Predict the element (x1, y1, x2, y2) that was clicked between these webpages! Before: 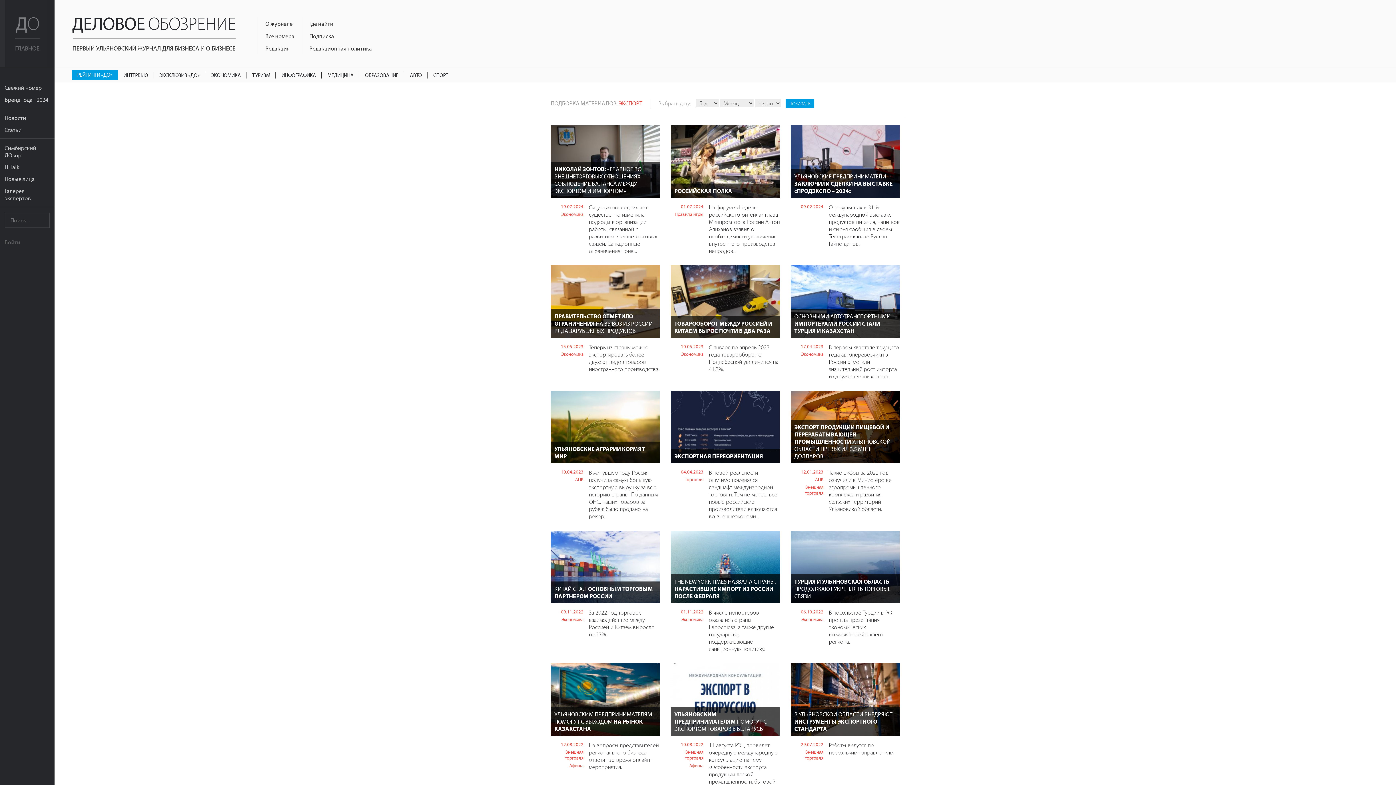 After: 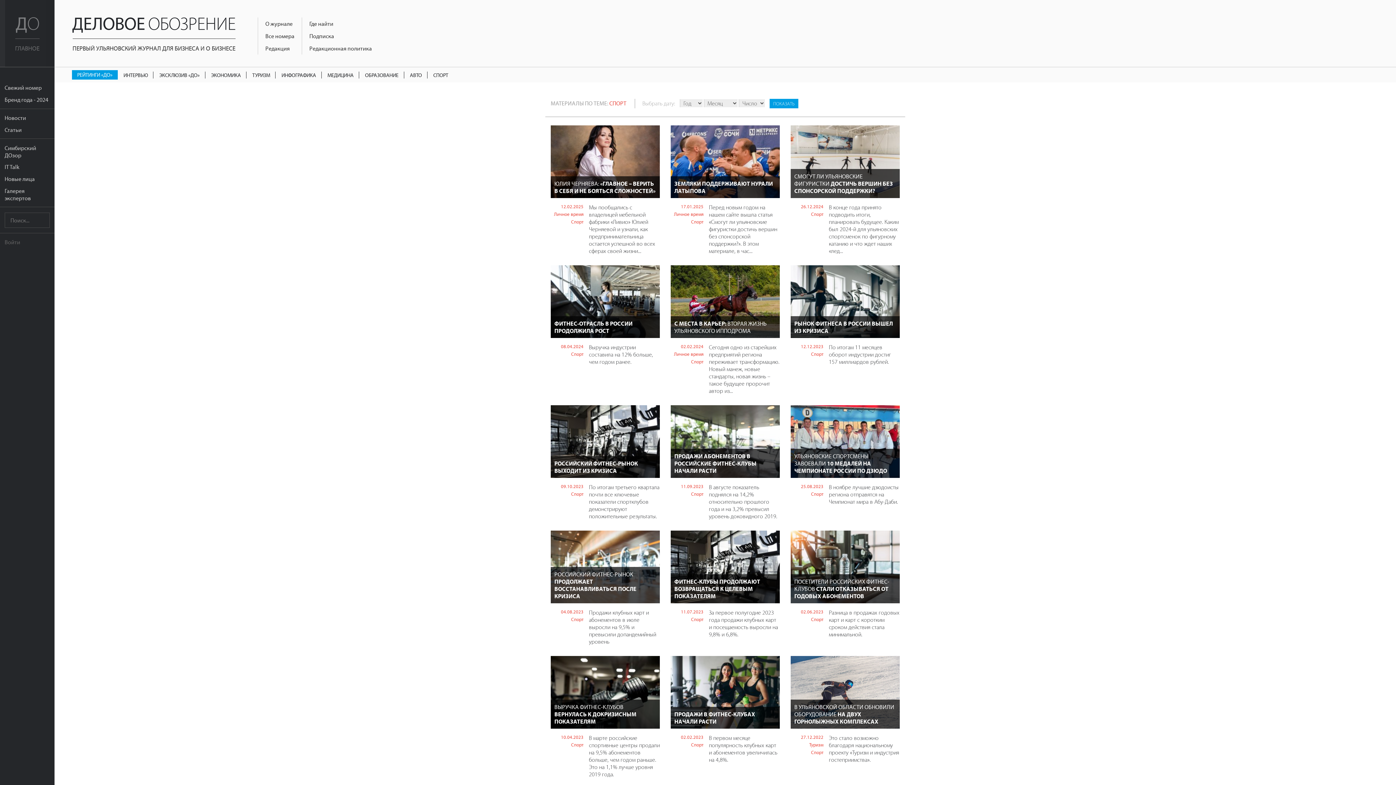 Action: bbox: (433, 71, 448, 78) label: СПОРТ